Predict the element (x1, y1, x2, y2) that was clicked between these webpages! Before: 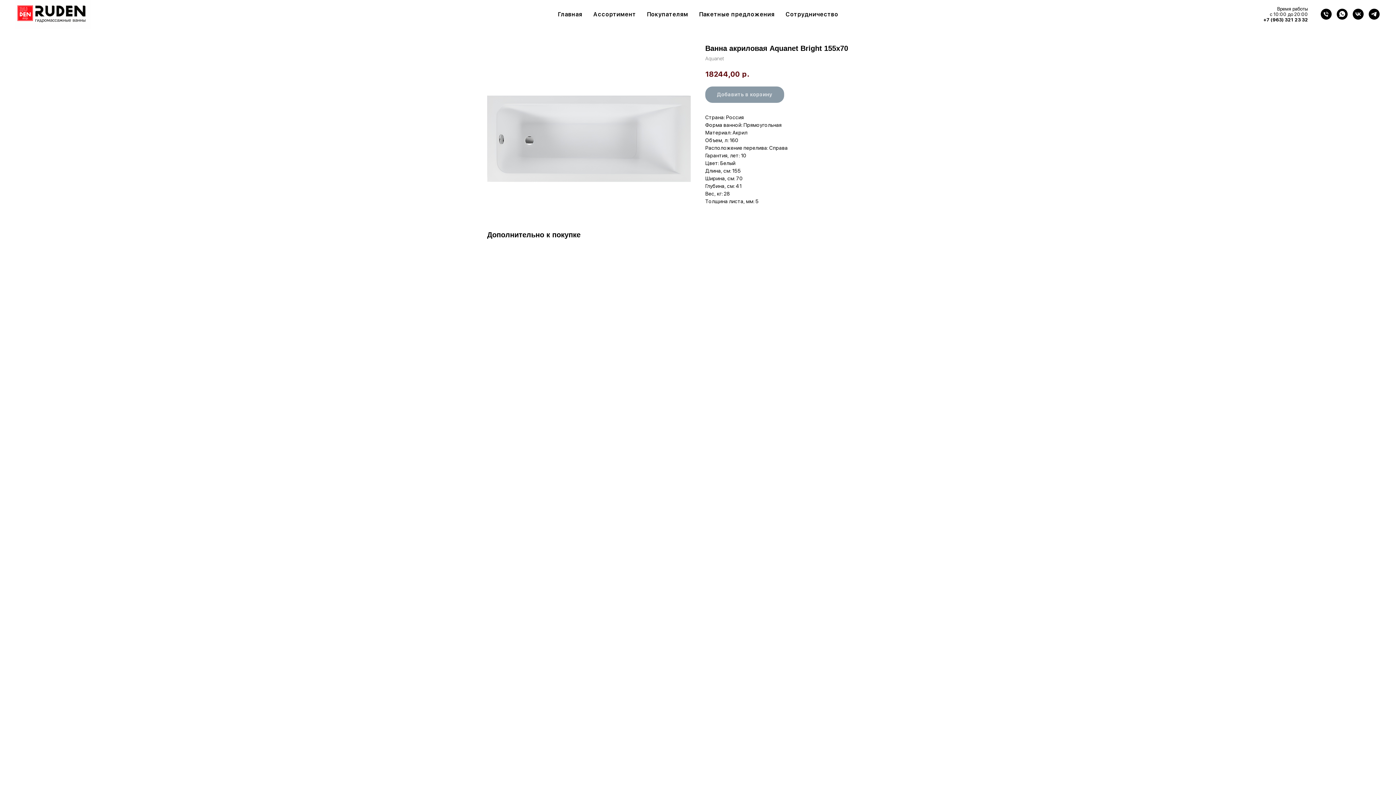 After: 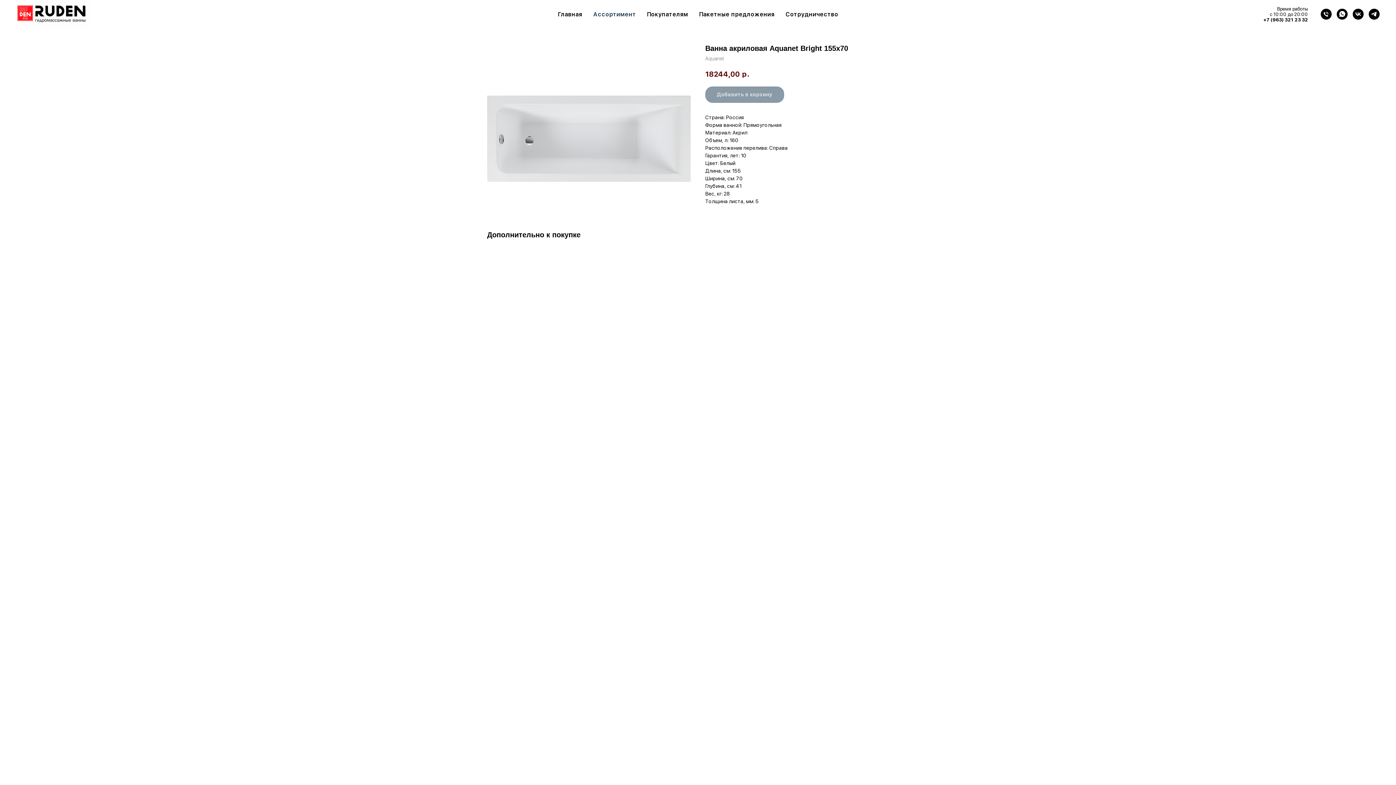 Action: bbox: (593, 10, 636, 17) label: Ассортимент